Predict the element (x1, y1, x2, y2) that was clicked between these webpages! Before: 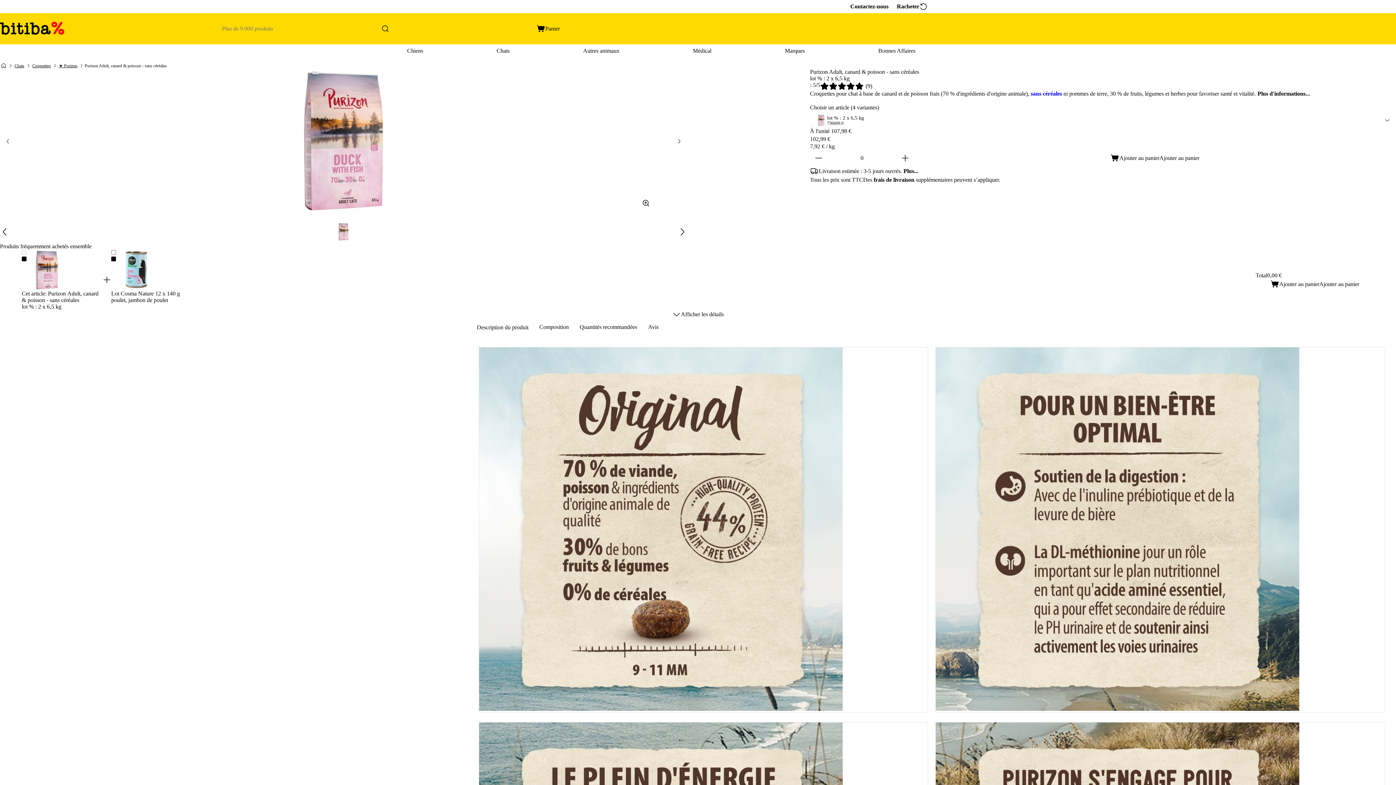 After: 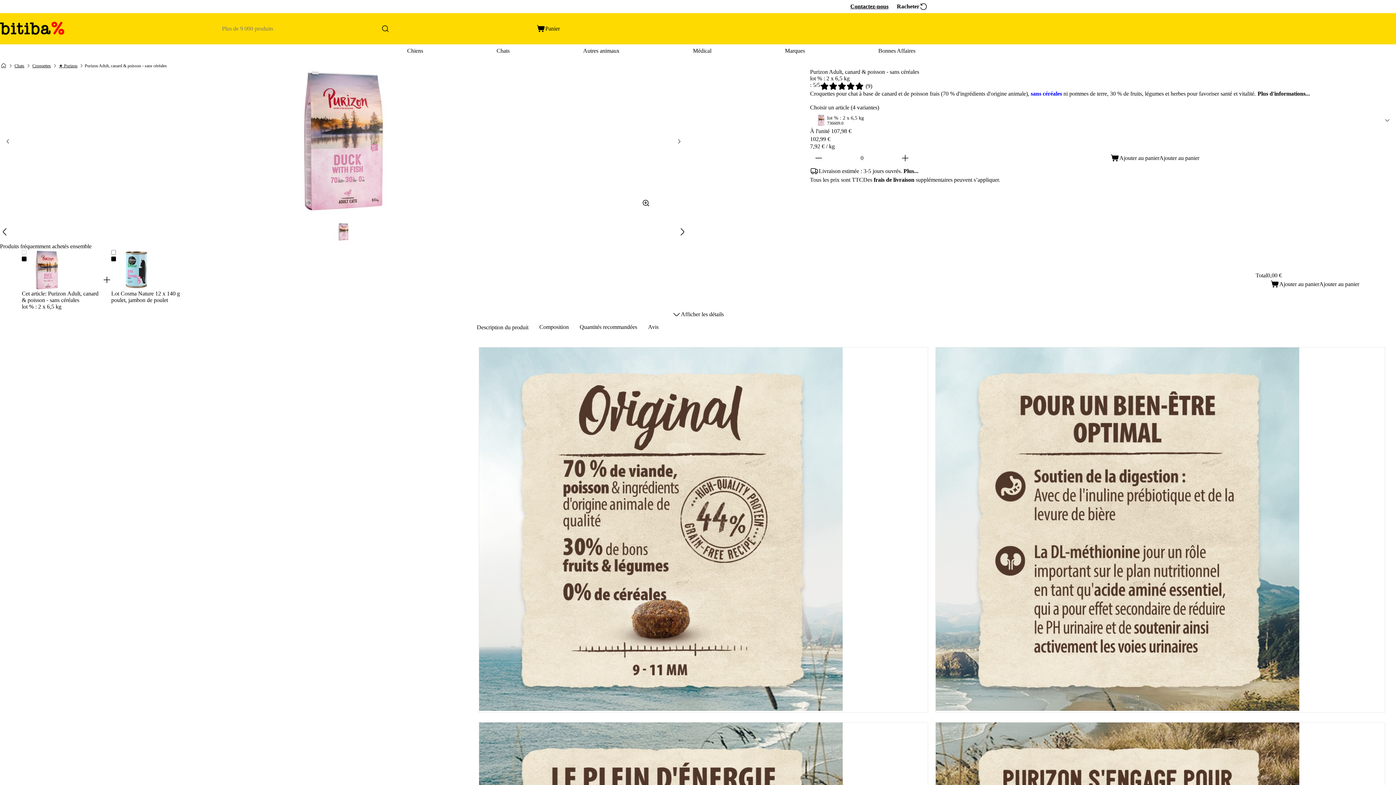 Action: label: Contactez-nous bbox: (850, 3, 888, 9)